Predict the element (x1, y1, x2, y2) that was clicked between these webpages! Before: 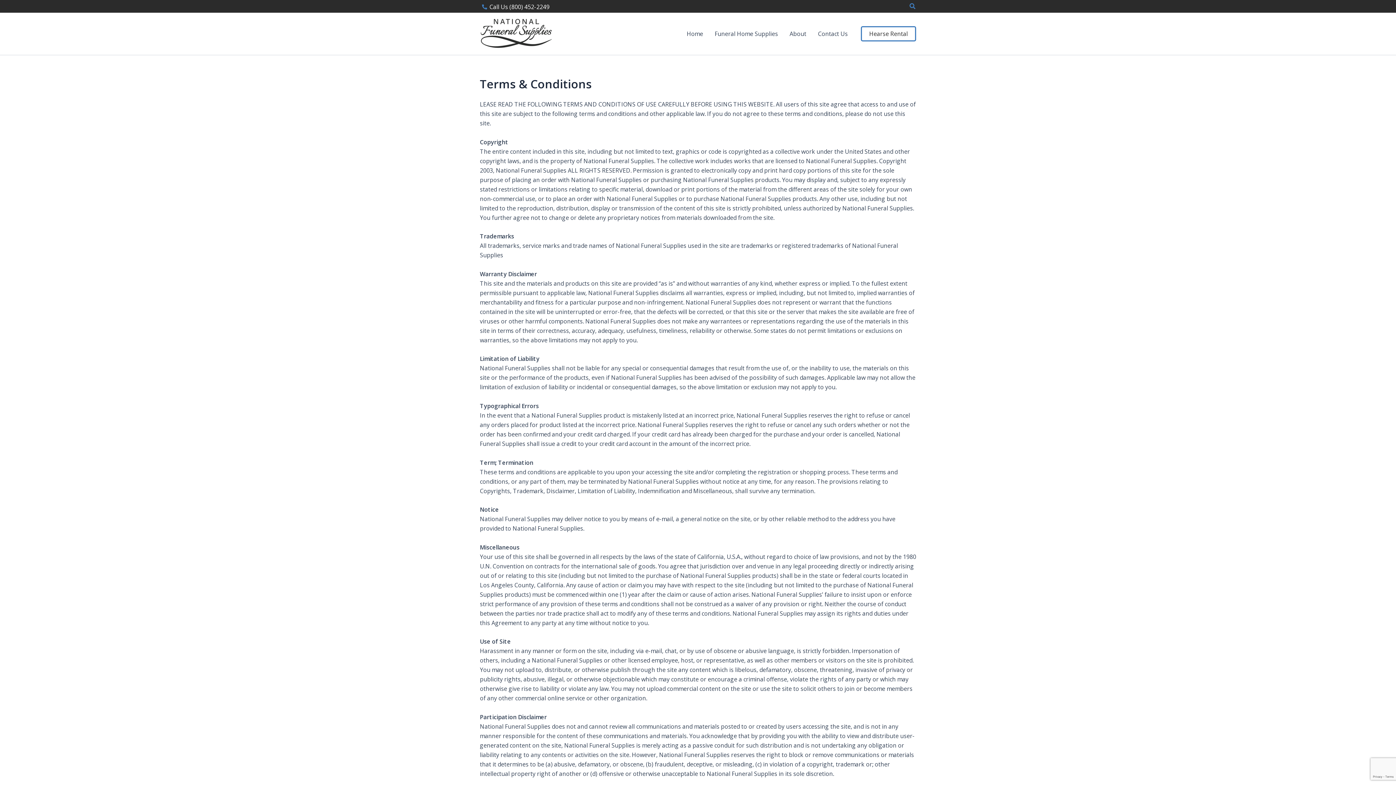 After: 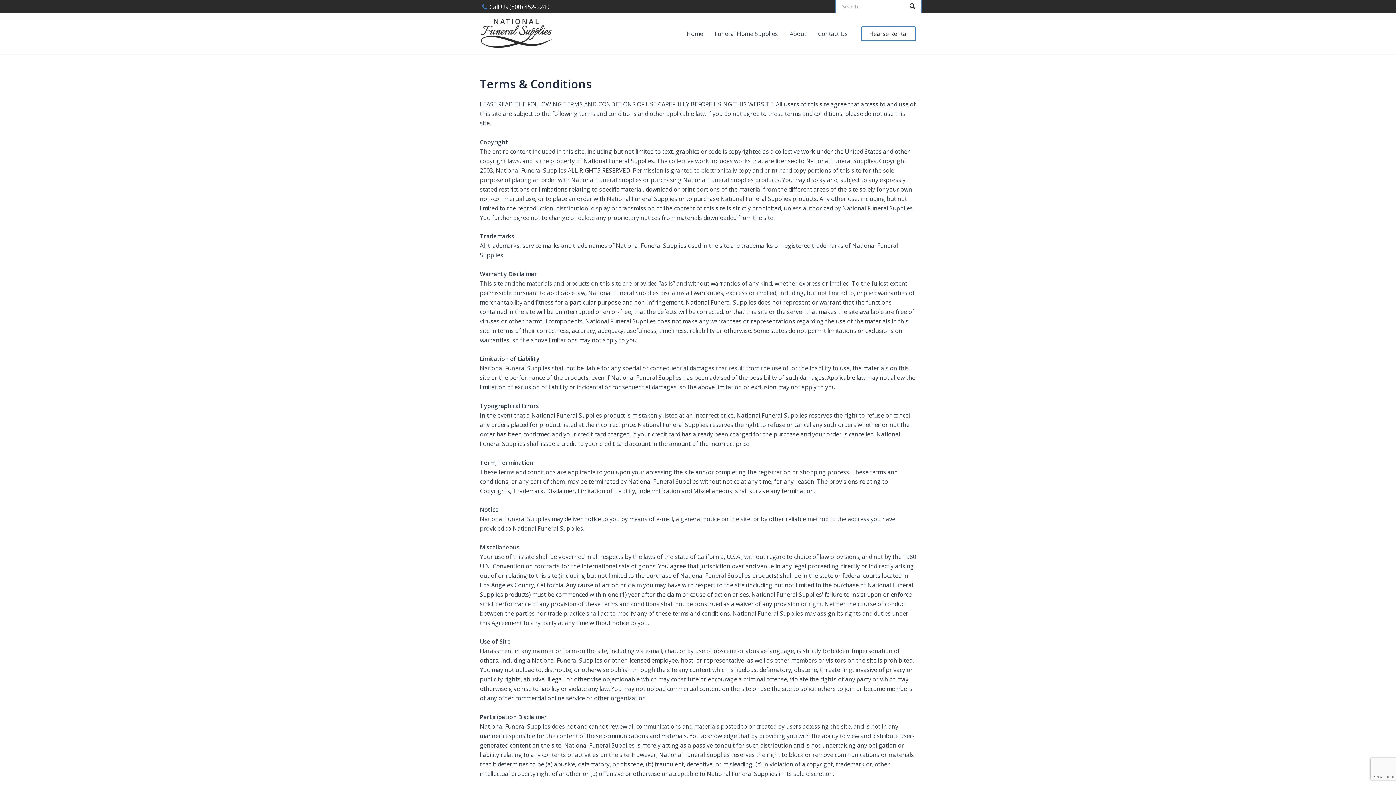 Action: label: Search button bbox: (909, 1, 916, 11)